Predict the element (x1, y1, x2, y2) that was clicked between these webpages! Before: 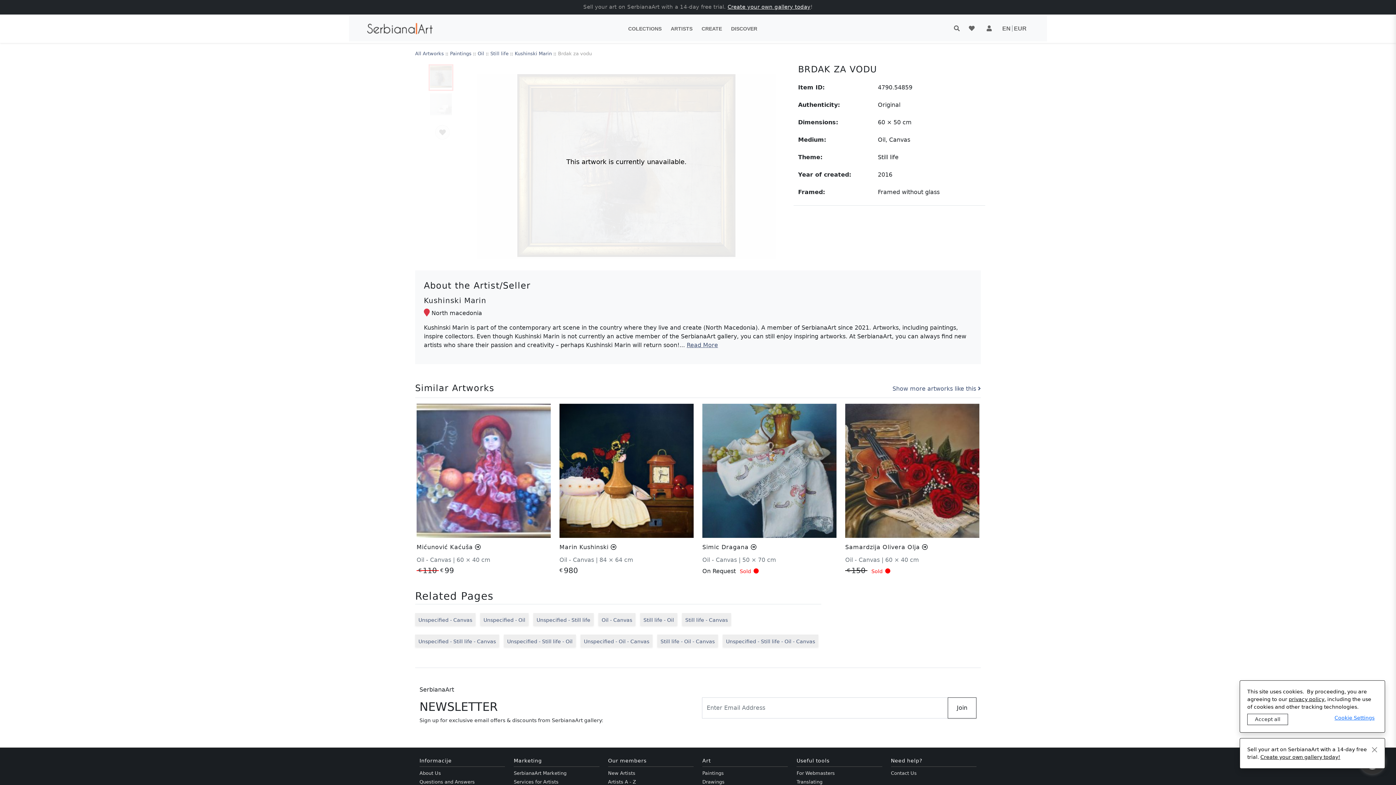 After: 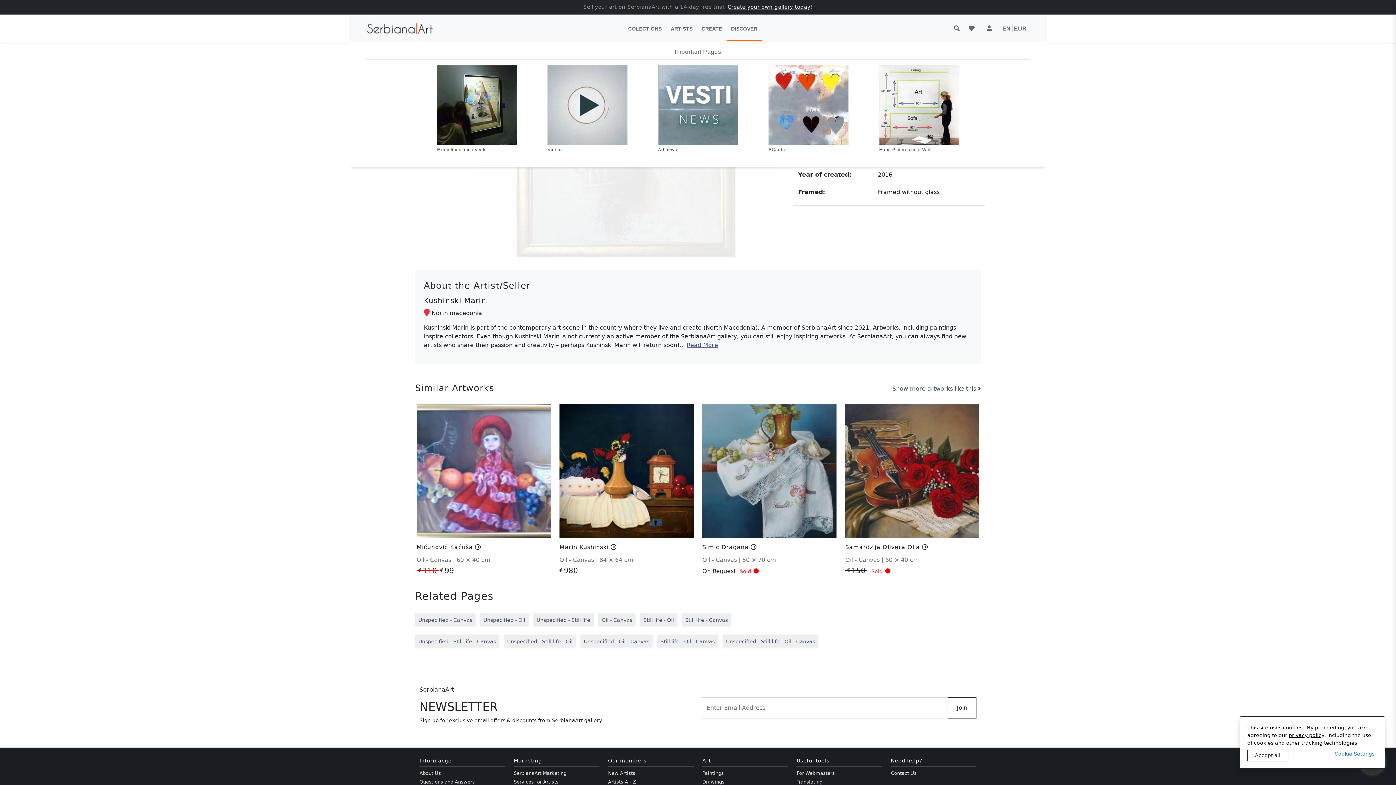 Action: label: DISCOVER bbox: (726, 16, 761, 41)